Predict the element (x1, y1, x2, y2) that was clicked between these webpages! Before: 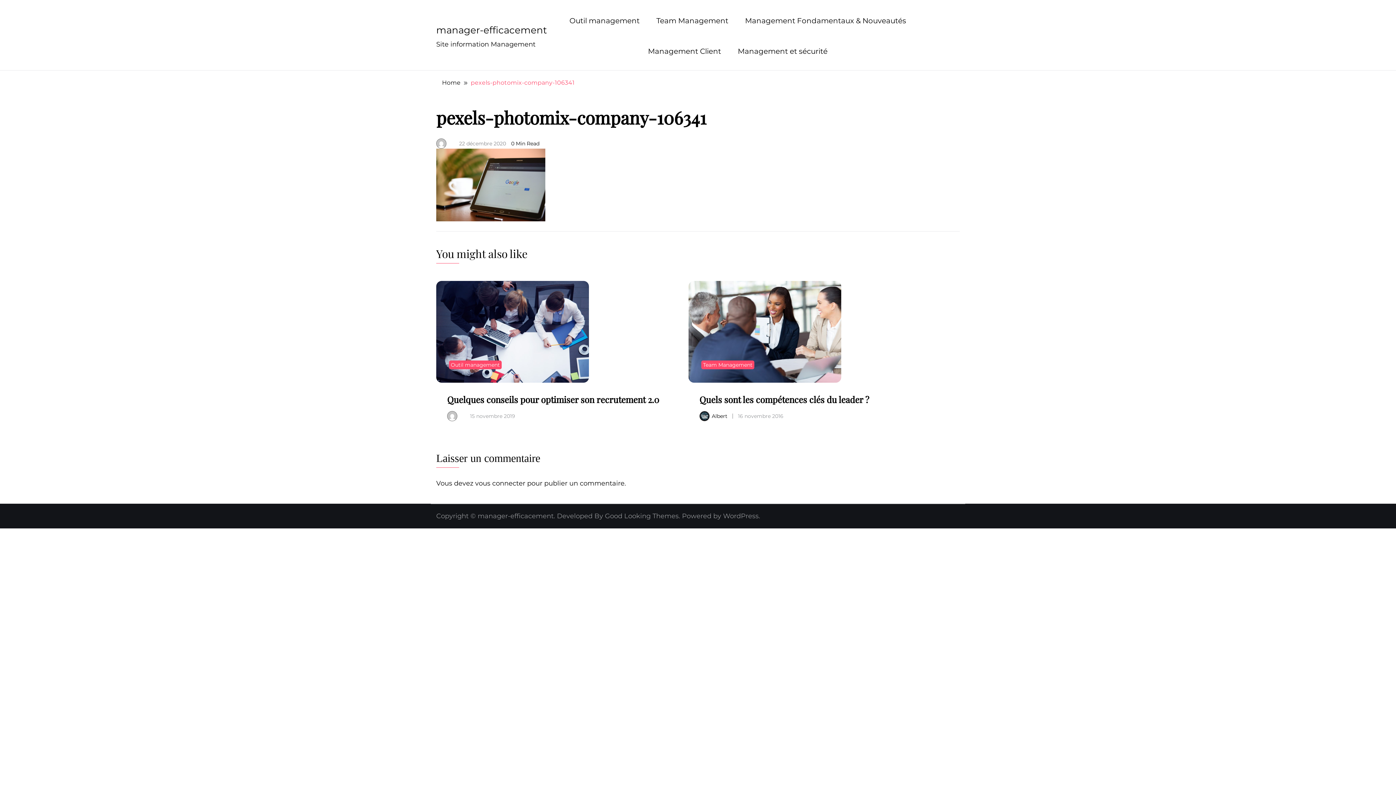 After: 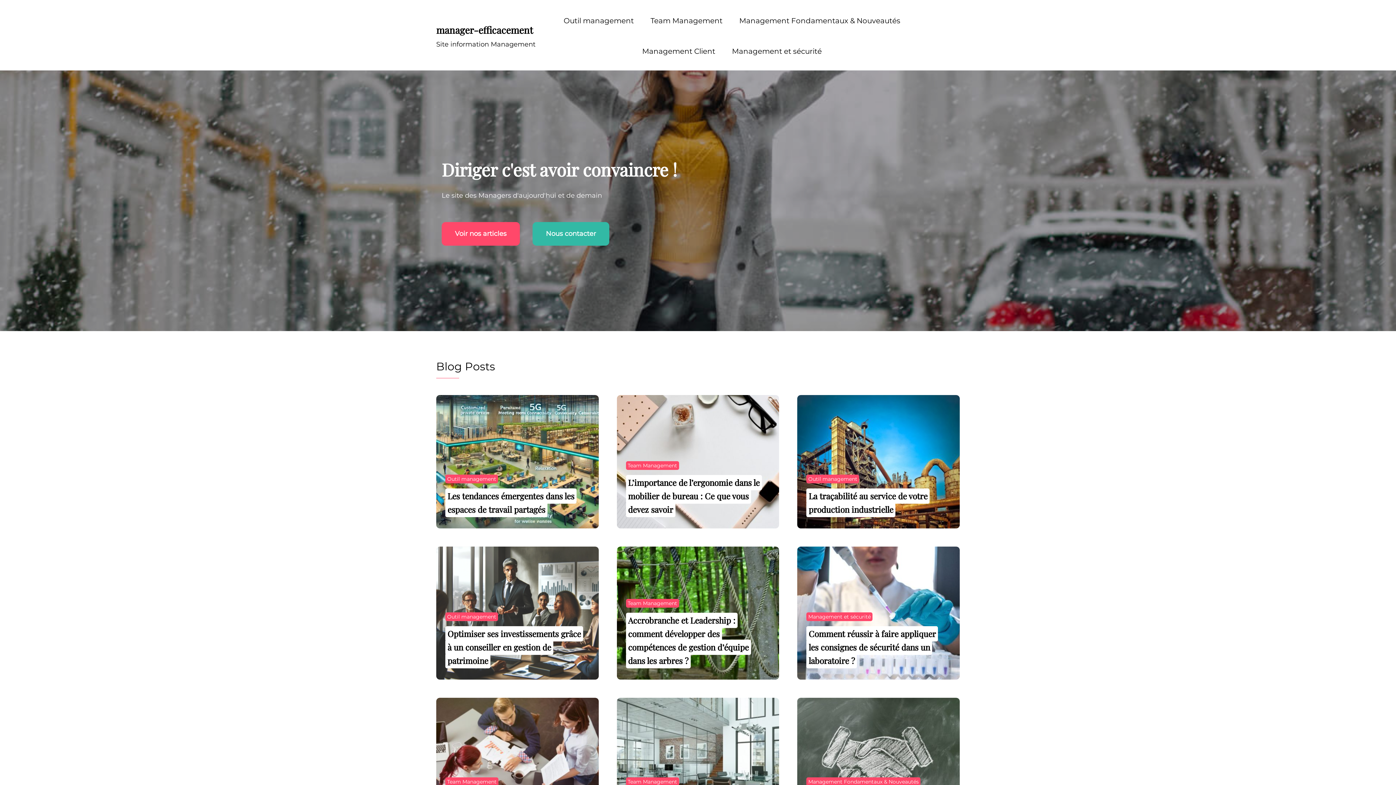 Action: label: Home bbox: (441, 78, 461, 86)